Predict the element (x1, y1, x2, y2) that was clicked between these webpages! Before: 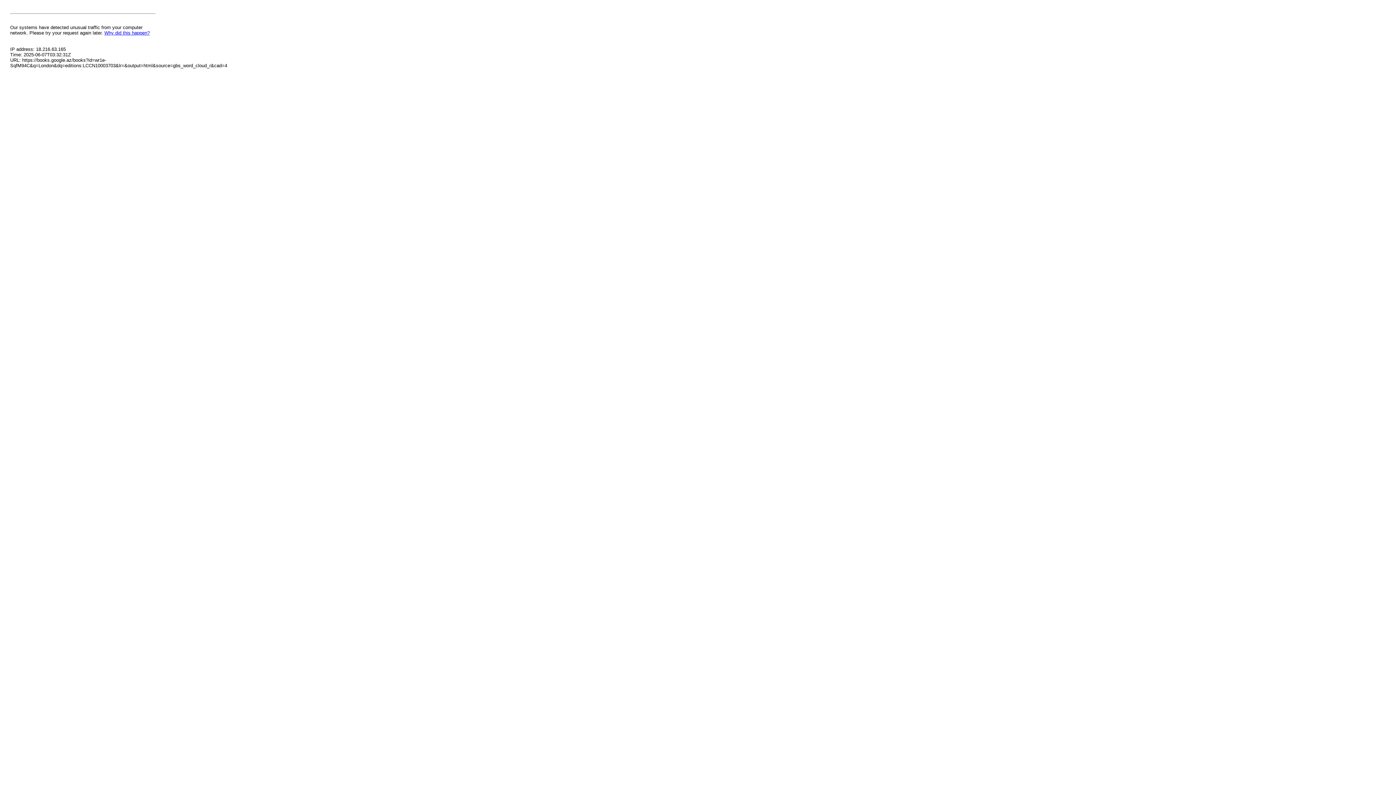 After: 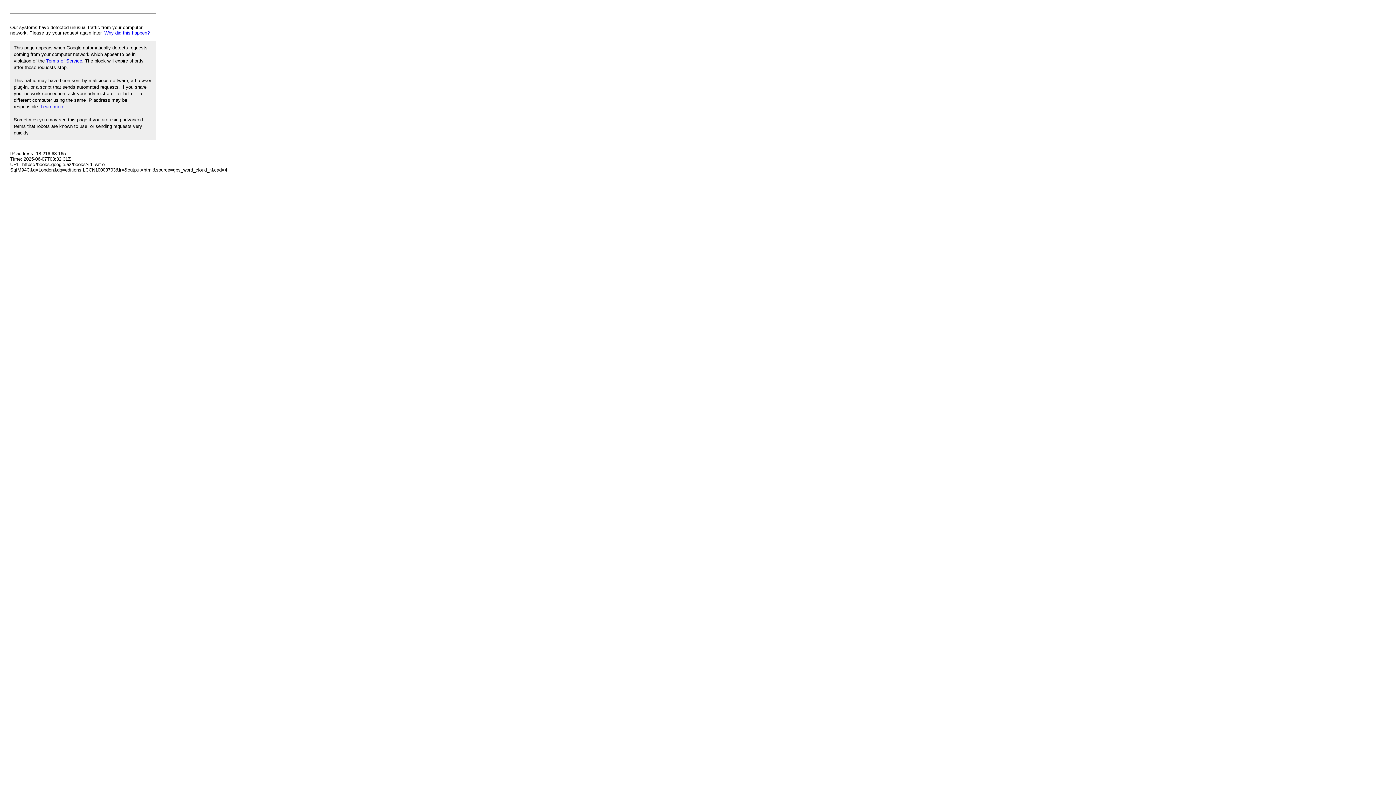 Action: label: Why did this happen? bbox: (104, 30, 149, 35)